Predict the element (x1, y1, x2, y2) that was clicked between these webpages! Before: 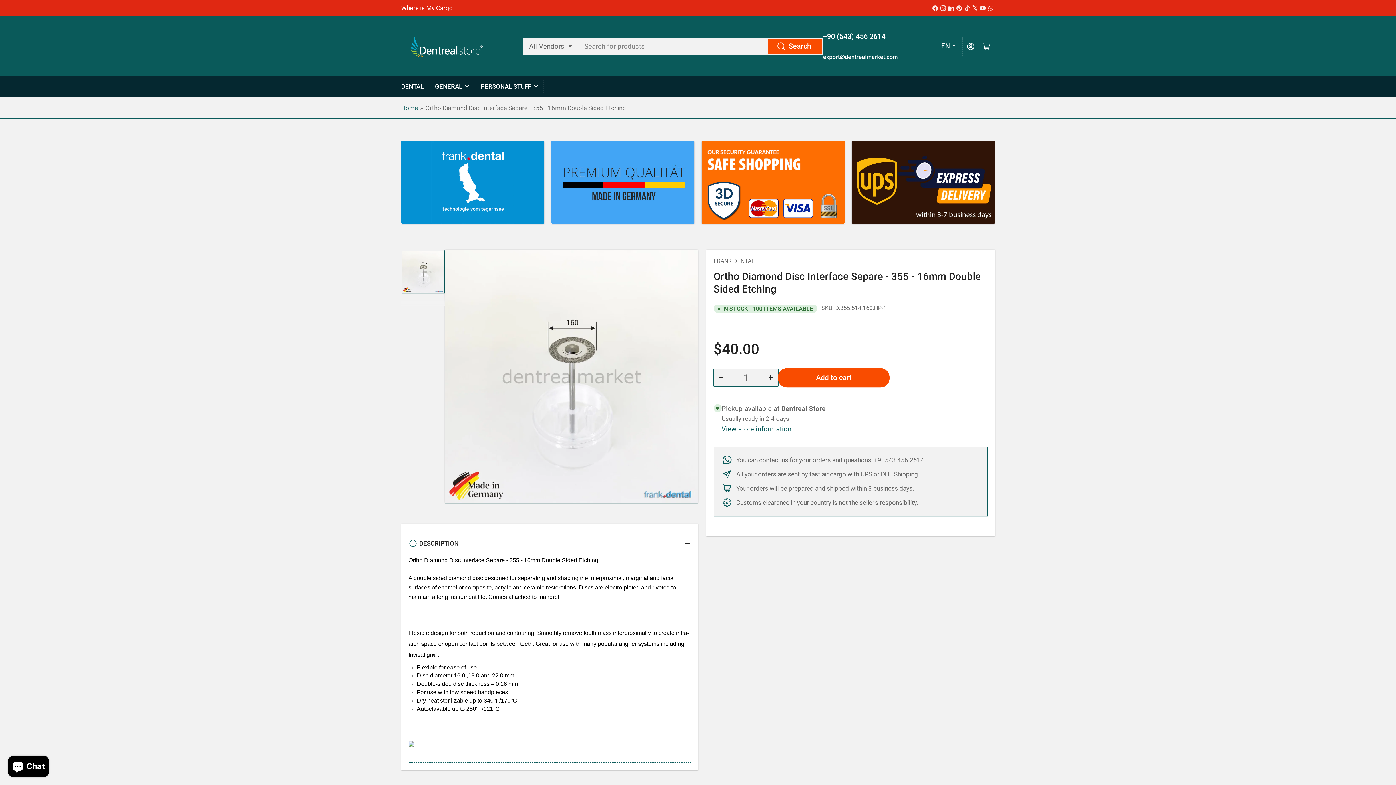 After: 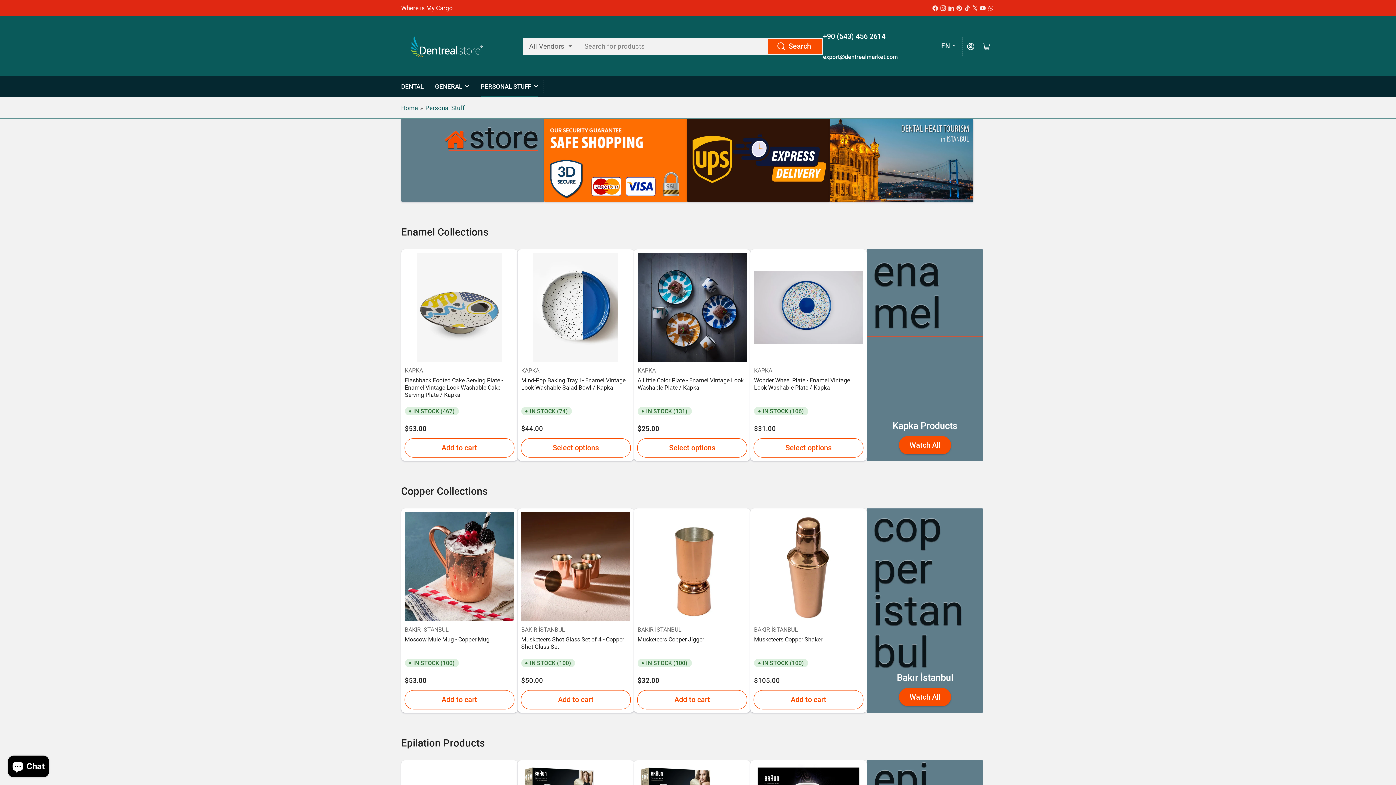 Action: label: PERSONAL STUFF bbox: (480, 76, 538, 97)